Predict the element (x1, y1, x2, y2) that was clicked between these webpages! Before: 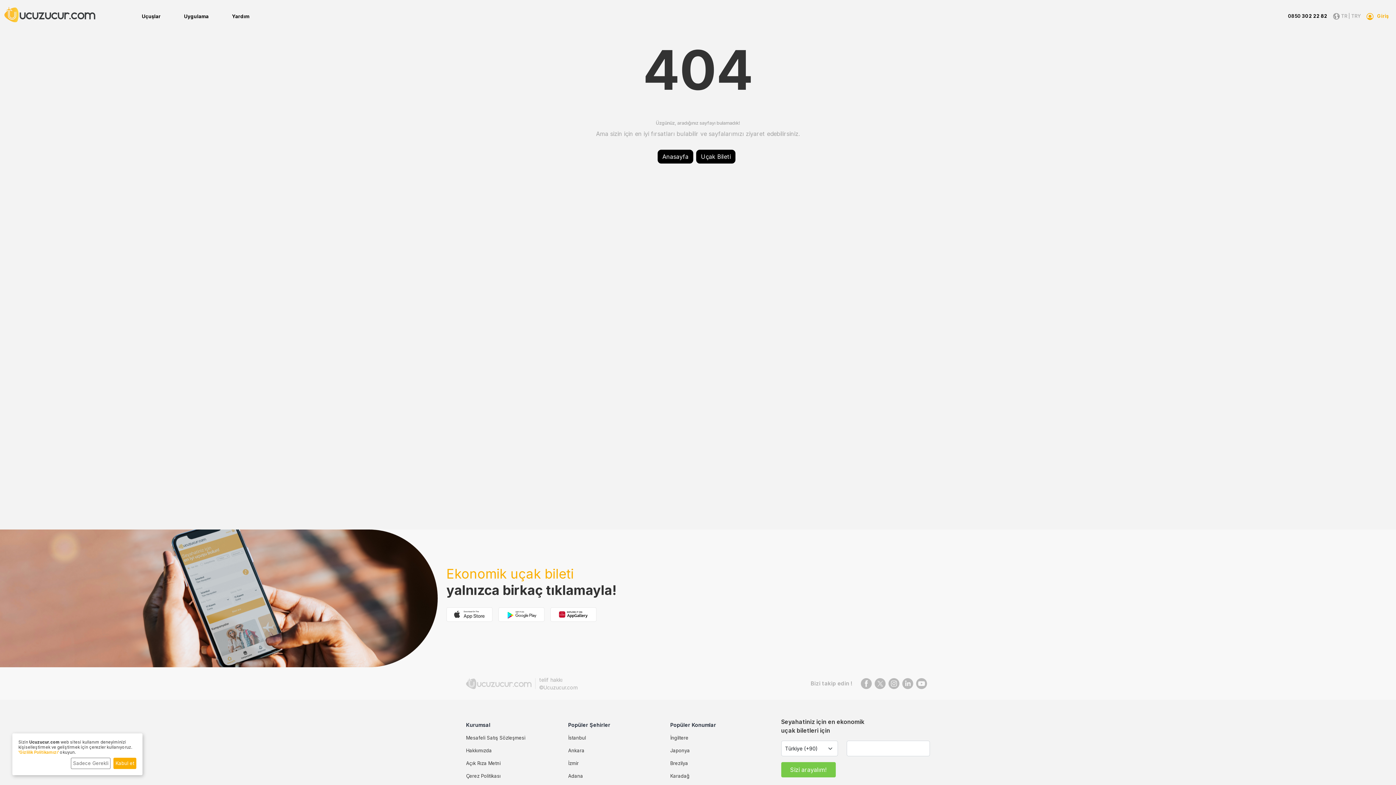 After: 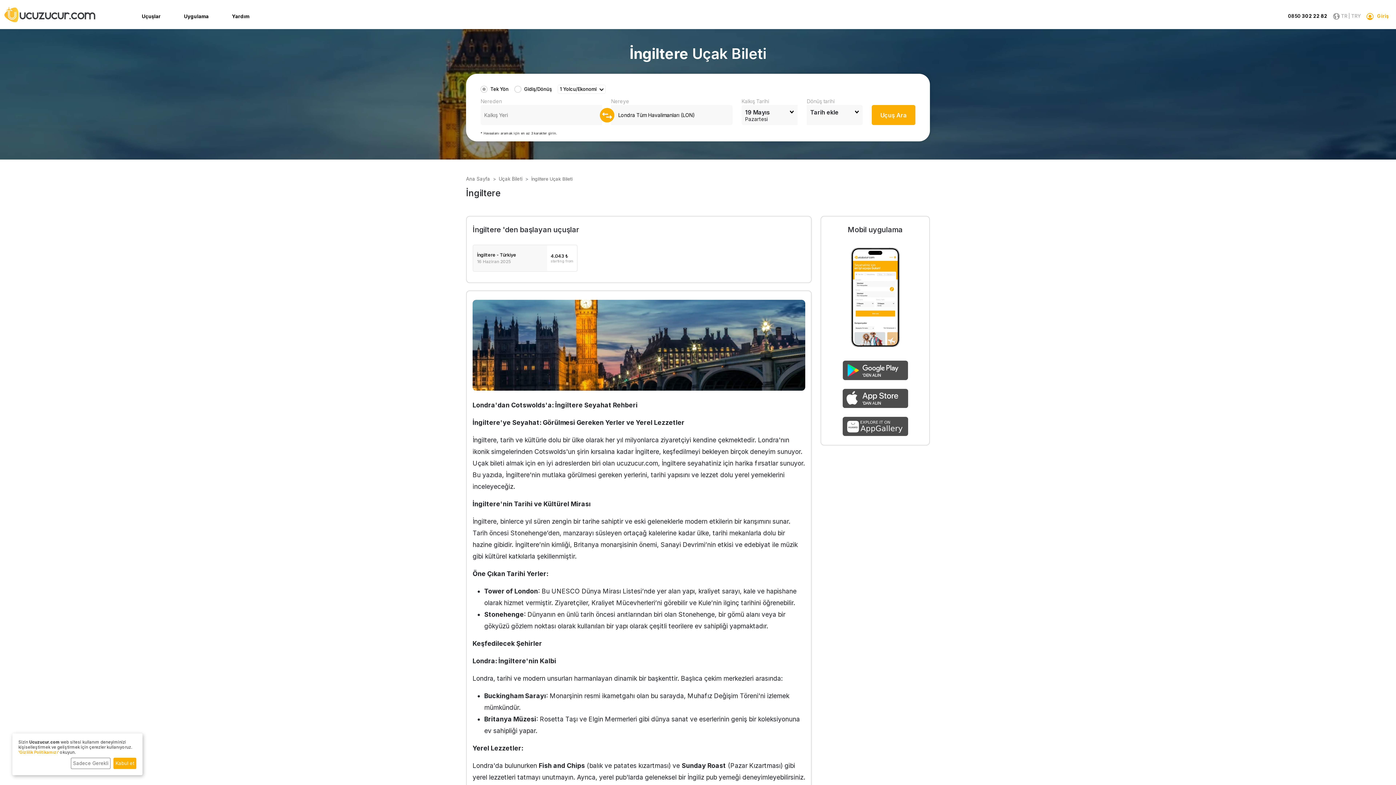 Action: label: İngiltere bbox: (670, 734, 772, 741)